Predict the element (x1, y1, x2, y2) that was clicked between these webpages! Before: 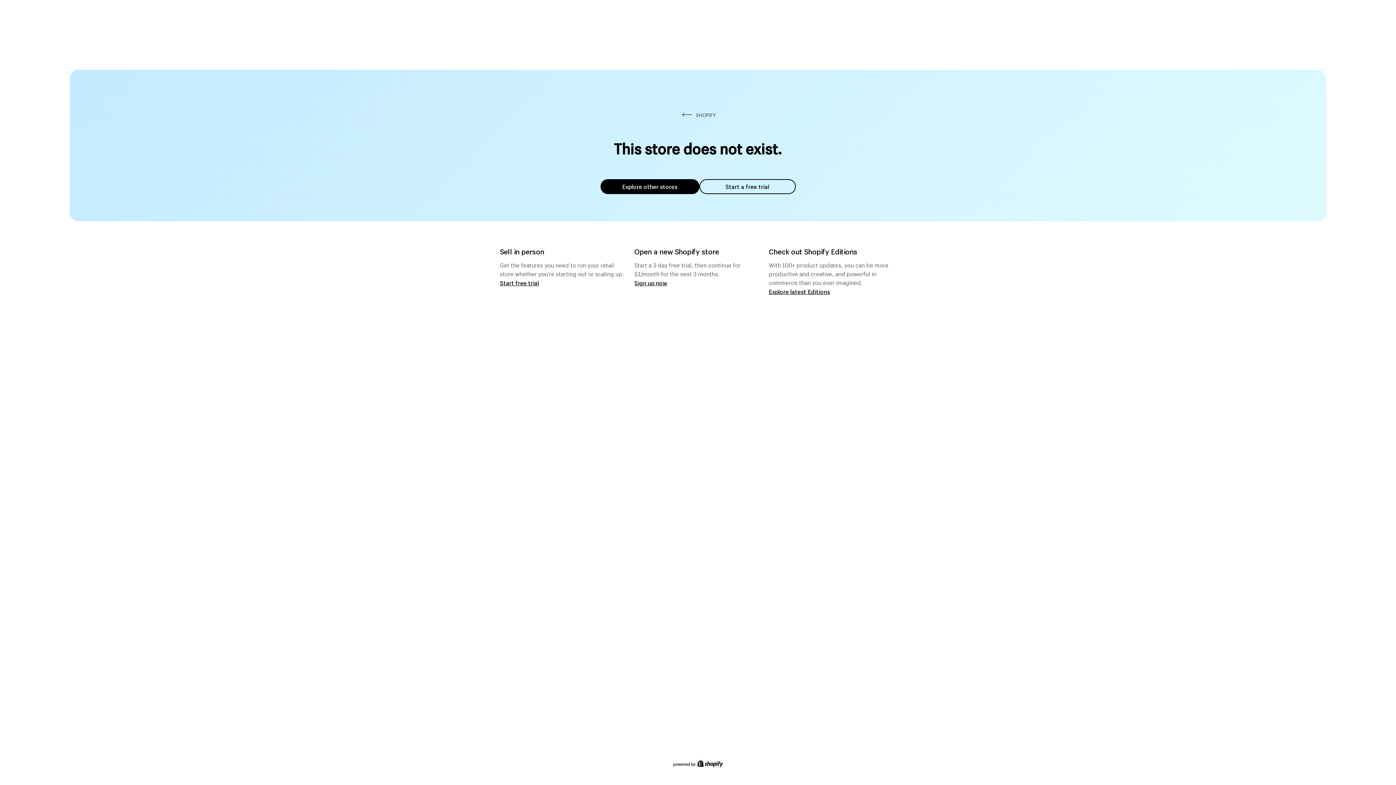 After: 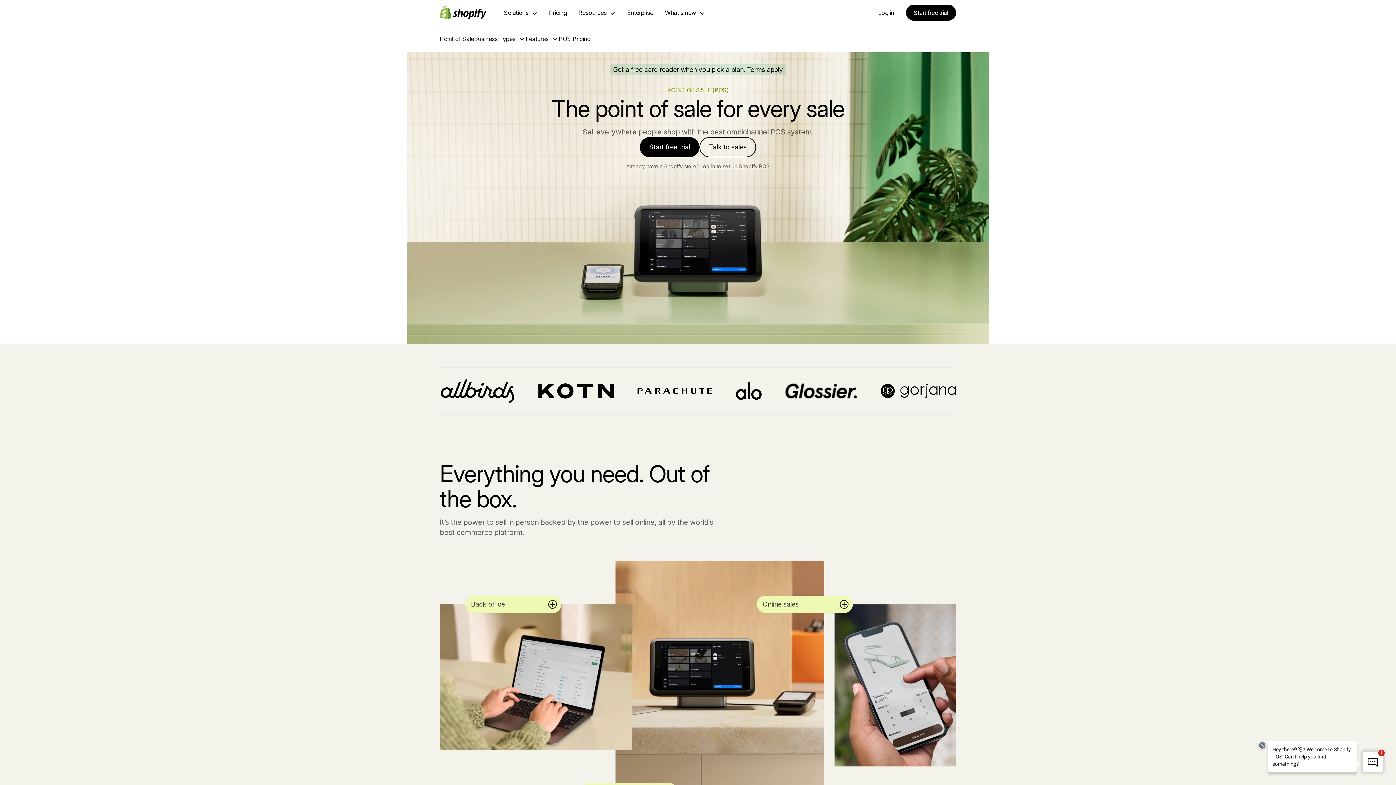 Action: label: Start free trial bbox: (500, 279, 539, 286)